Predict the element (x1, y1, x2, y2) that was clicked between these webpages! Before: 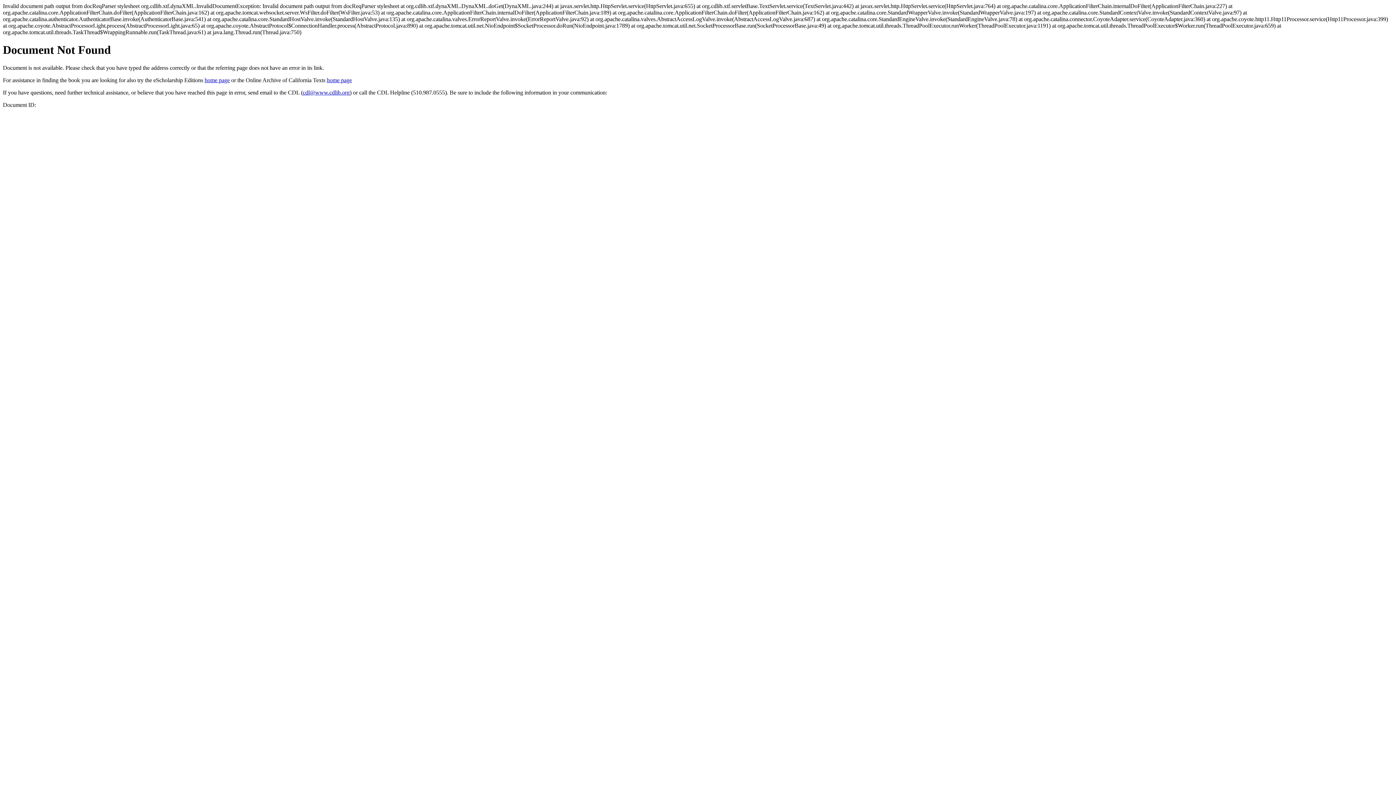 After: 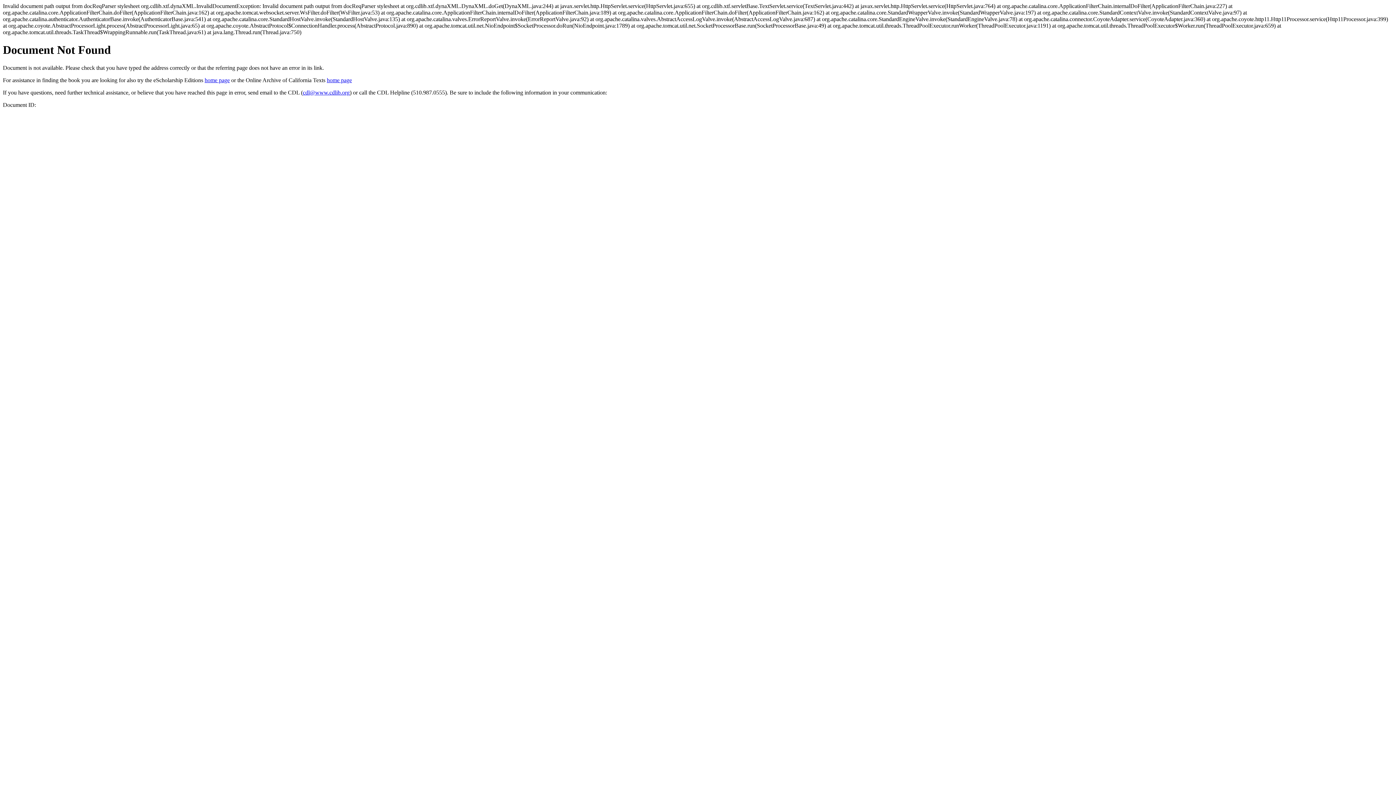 Action: bbox: (302, 89, 349, 95) label: cdl@www.cdlib.org